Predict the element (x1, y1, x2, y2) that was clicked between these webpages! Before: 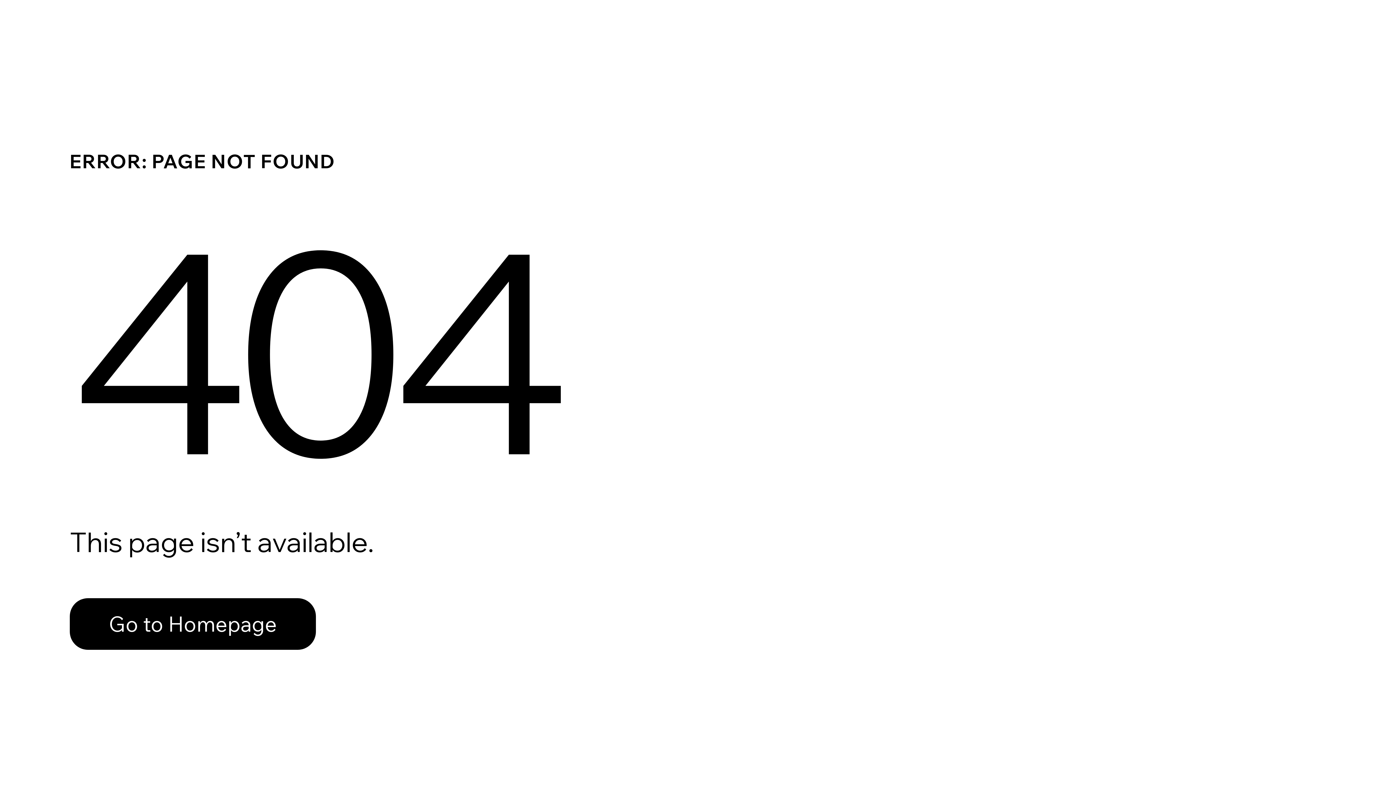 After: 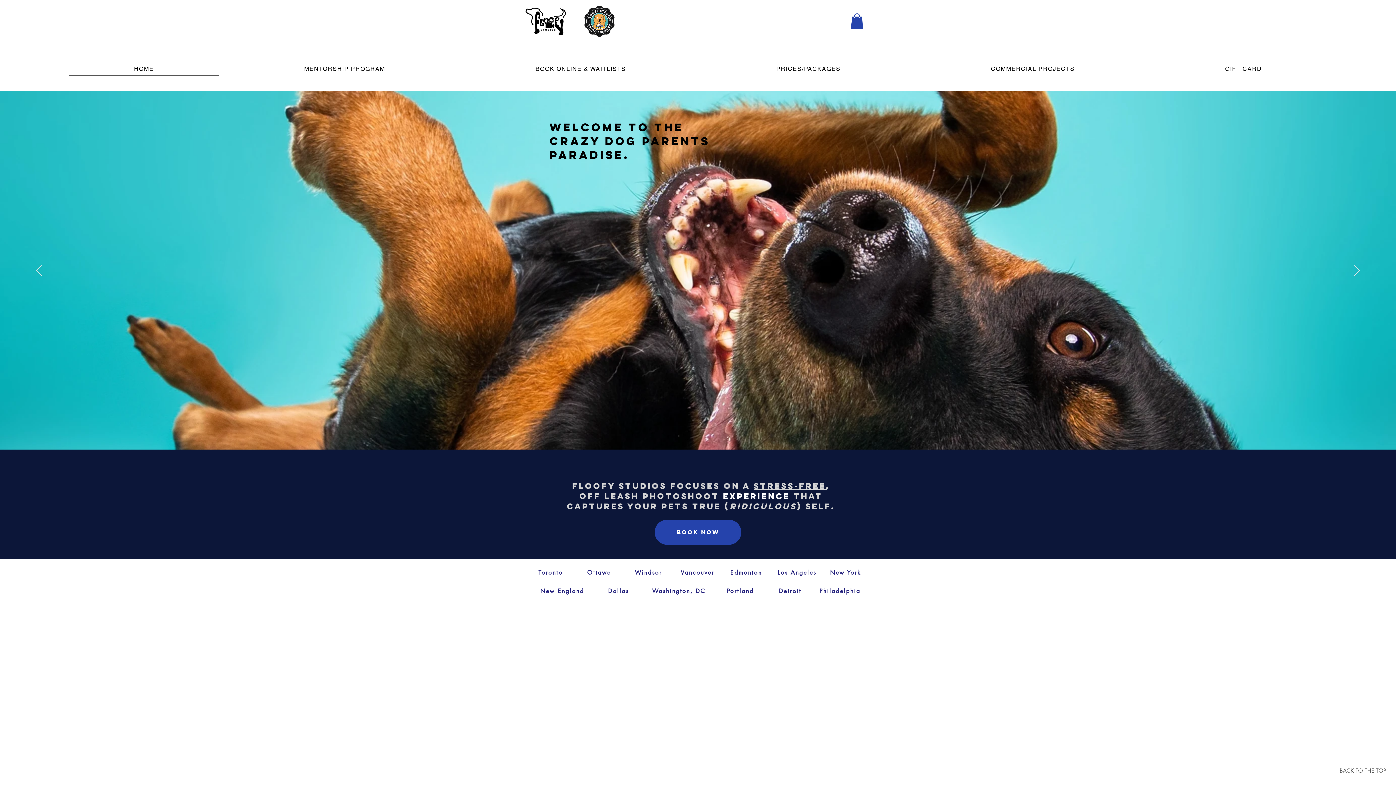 Action: label: Go to Homepage bbox: (69, 598, 316, 650)